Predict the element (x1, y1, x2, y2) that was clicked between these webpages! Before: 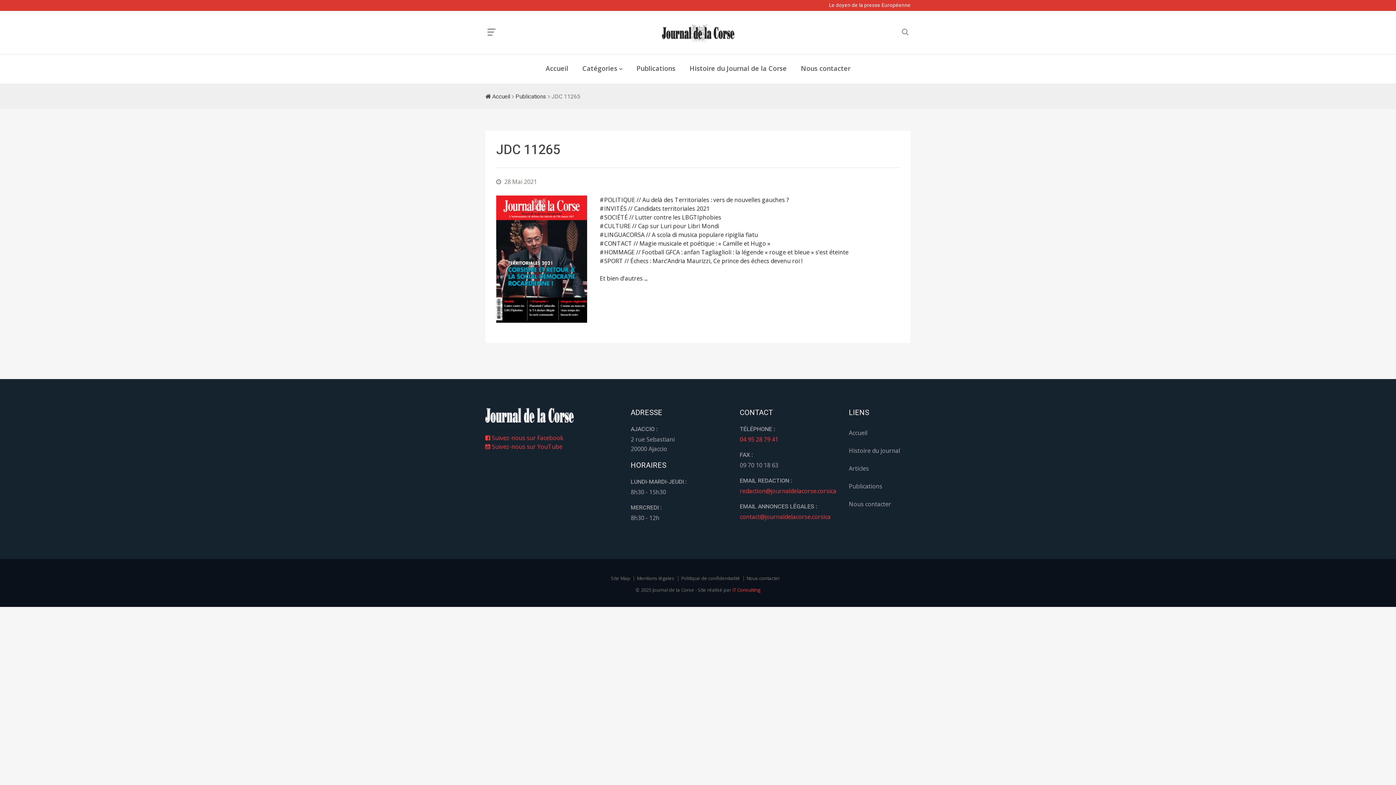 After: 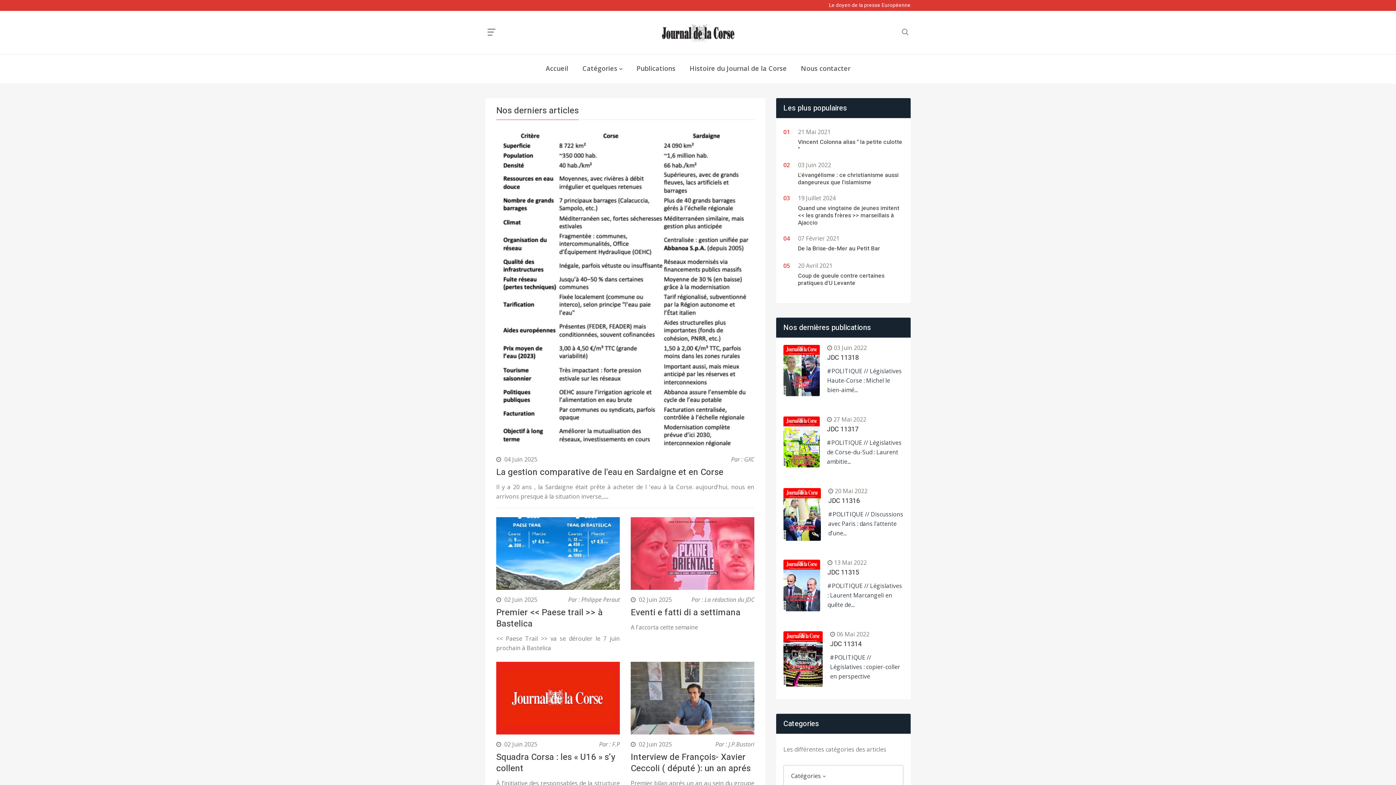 Action: bbox: (485, 411, 573, 419)